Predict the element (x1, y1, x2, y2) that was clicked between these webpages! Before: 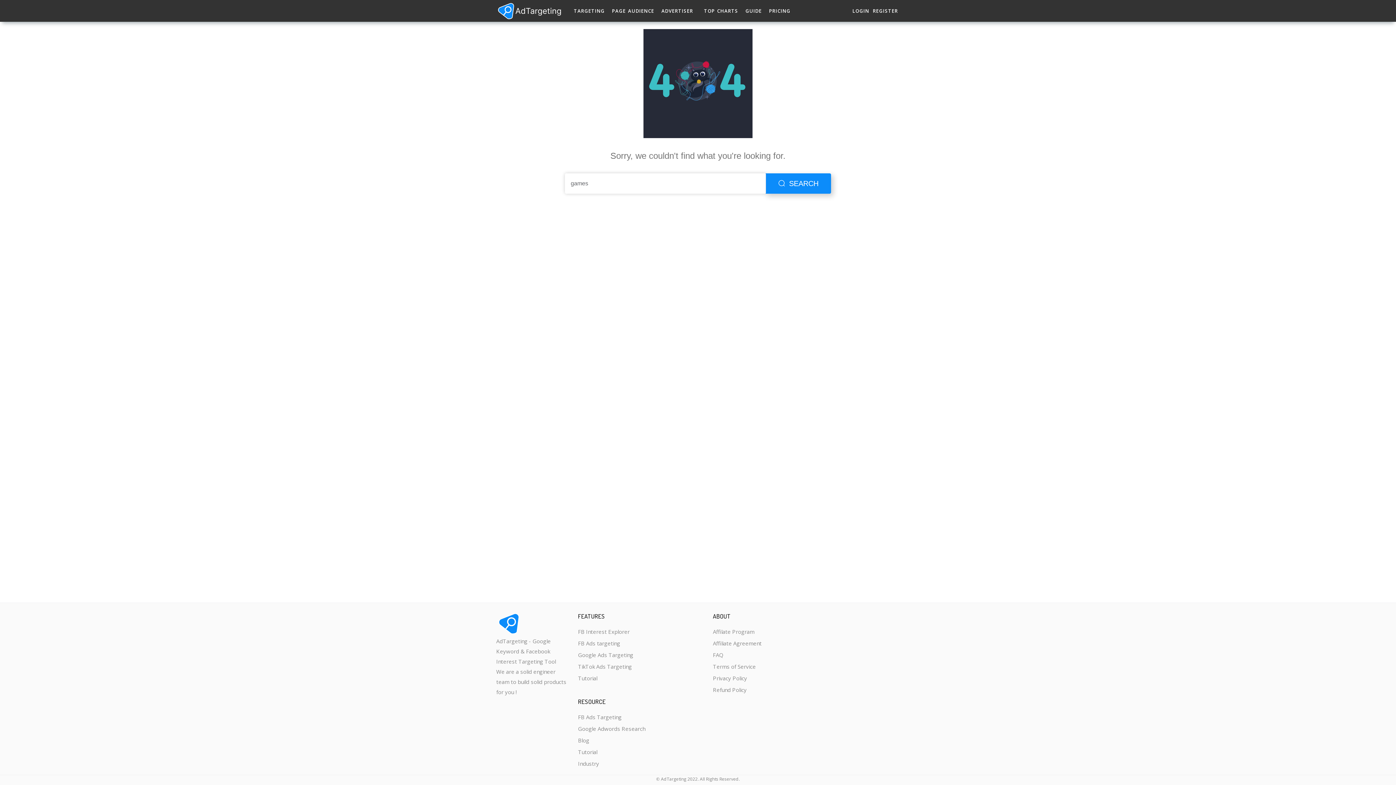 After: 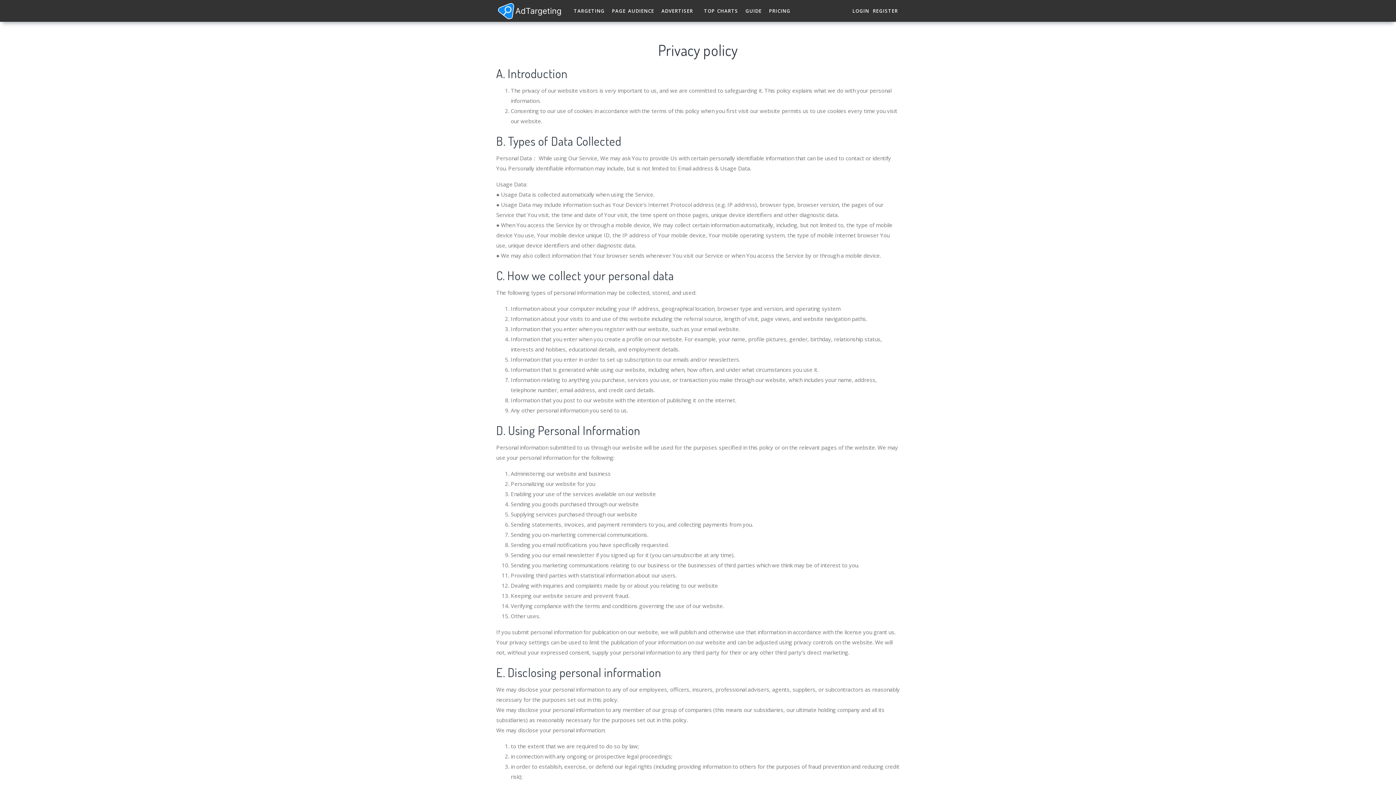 Action: label: Privacy Policy bbox: (713, 672, 761, 684)